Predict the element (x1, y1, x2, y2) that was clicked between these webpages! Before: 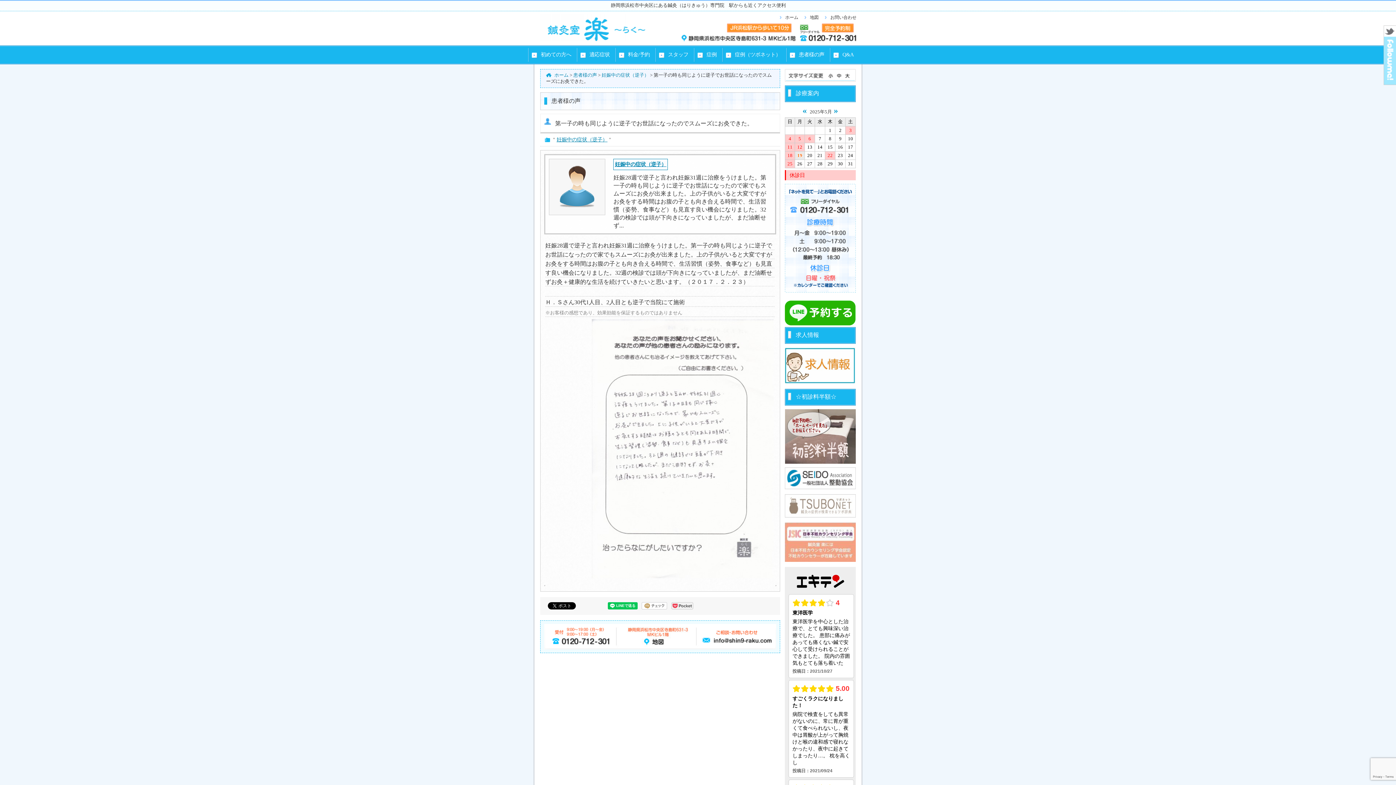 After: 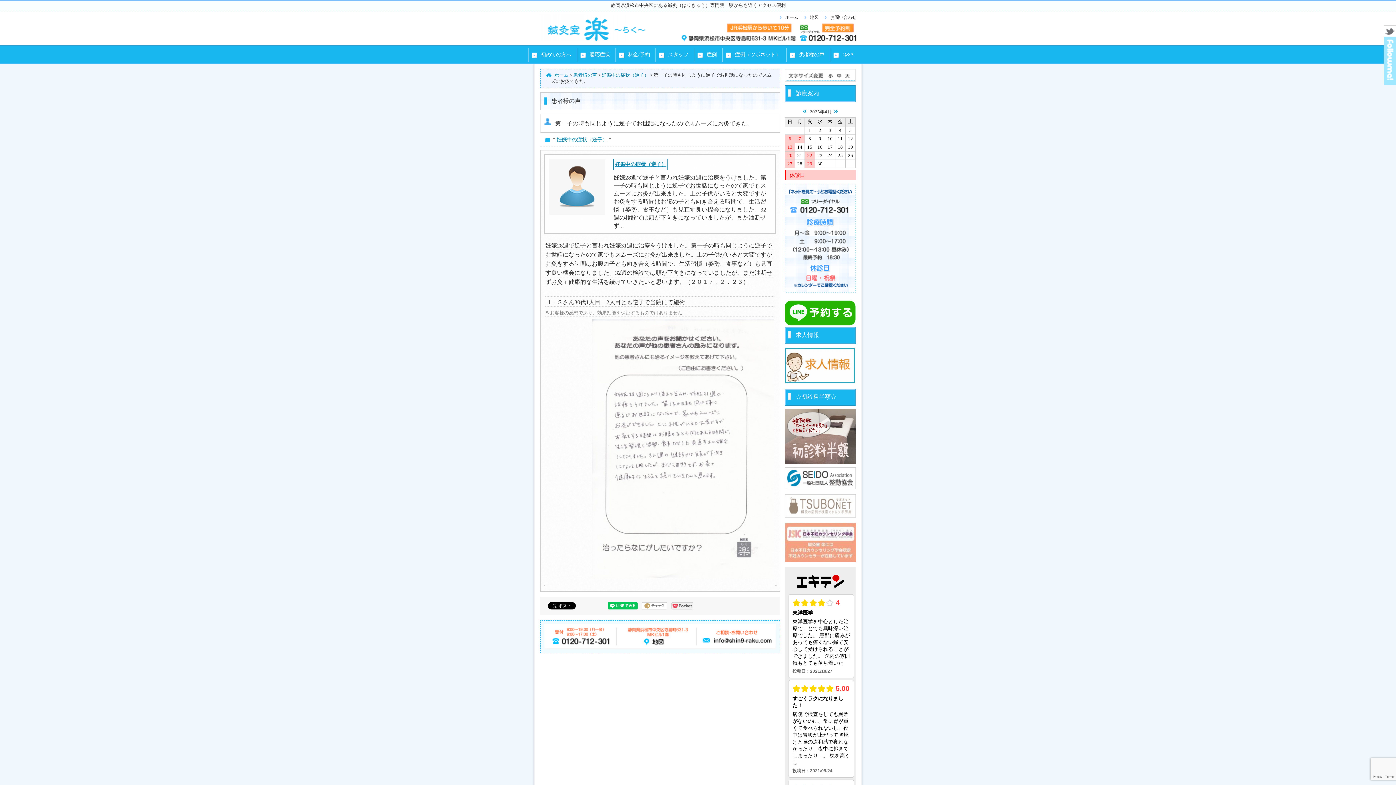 Action: label: « bbox: (800, 105, 808, 115)